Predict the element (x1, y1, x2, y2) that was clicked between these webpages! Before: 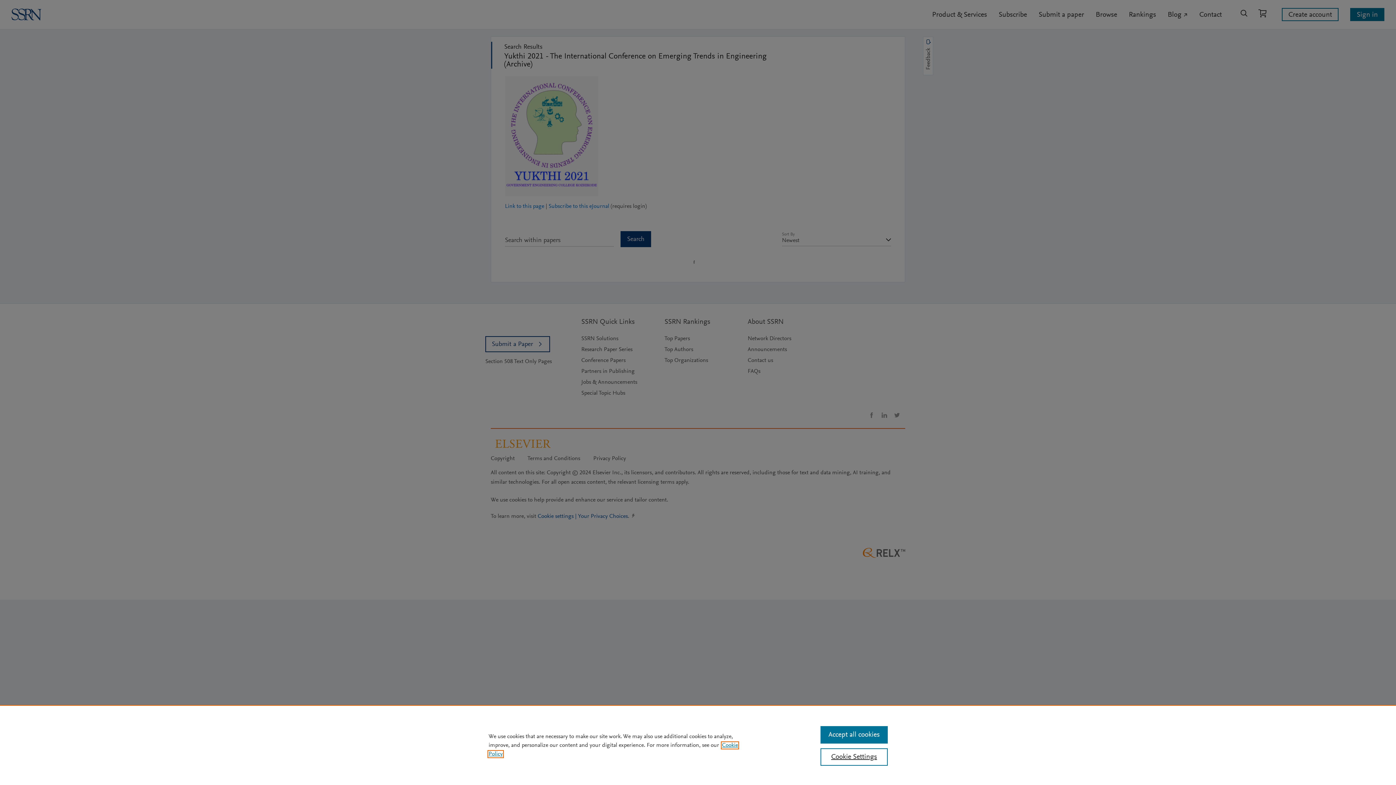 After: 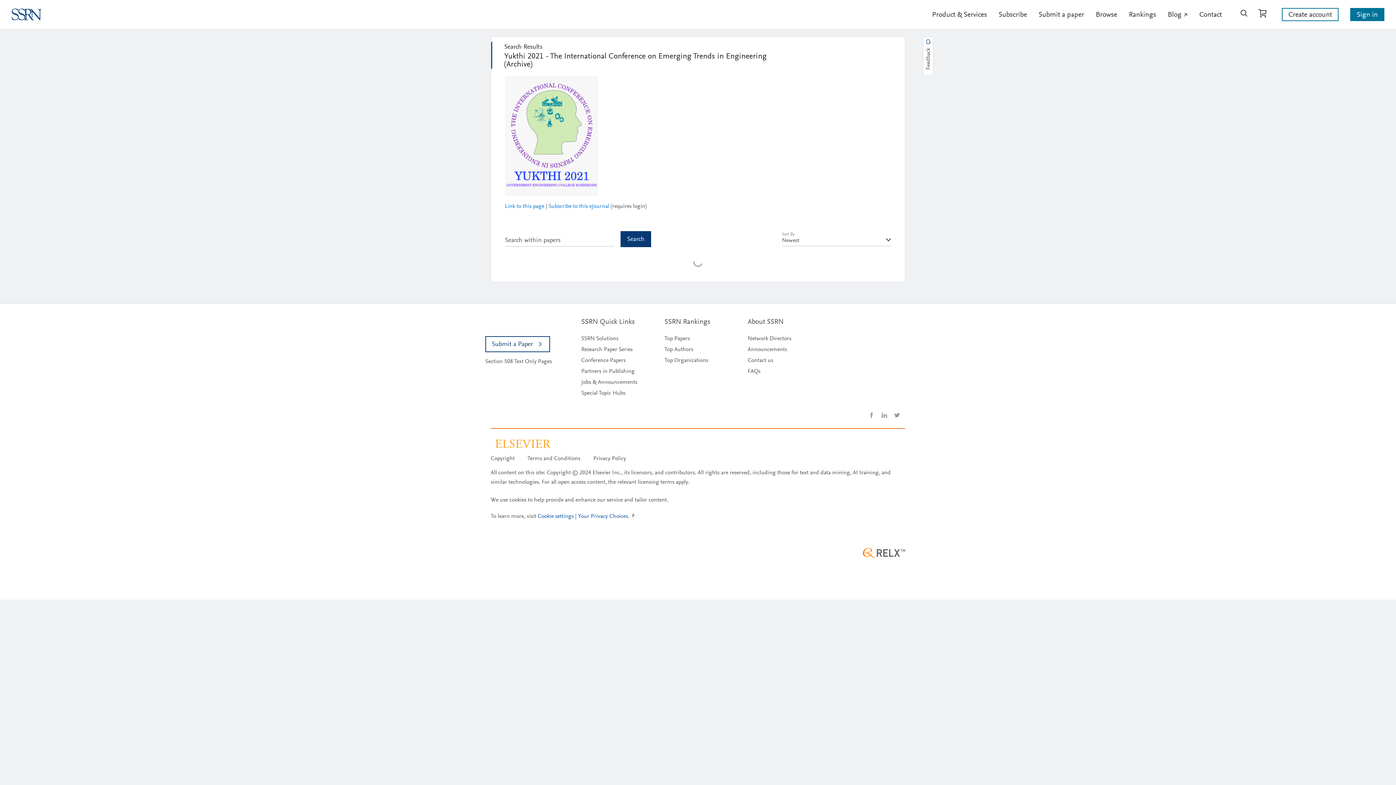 Action: bbox: (820, 726, 887, 744) label: Accept all cookies